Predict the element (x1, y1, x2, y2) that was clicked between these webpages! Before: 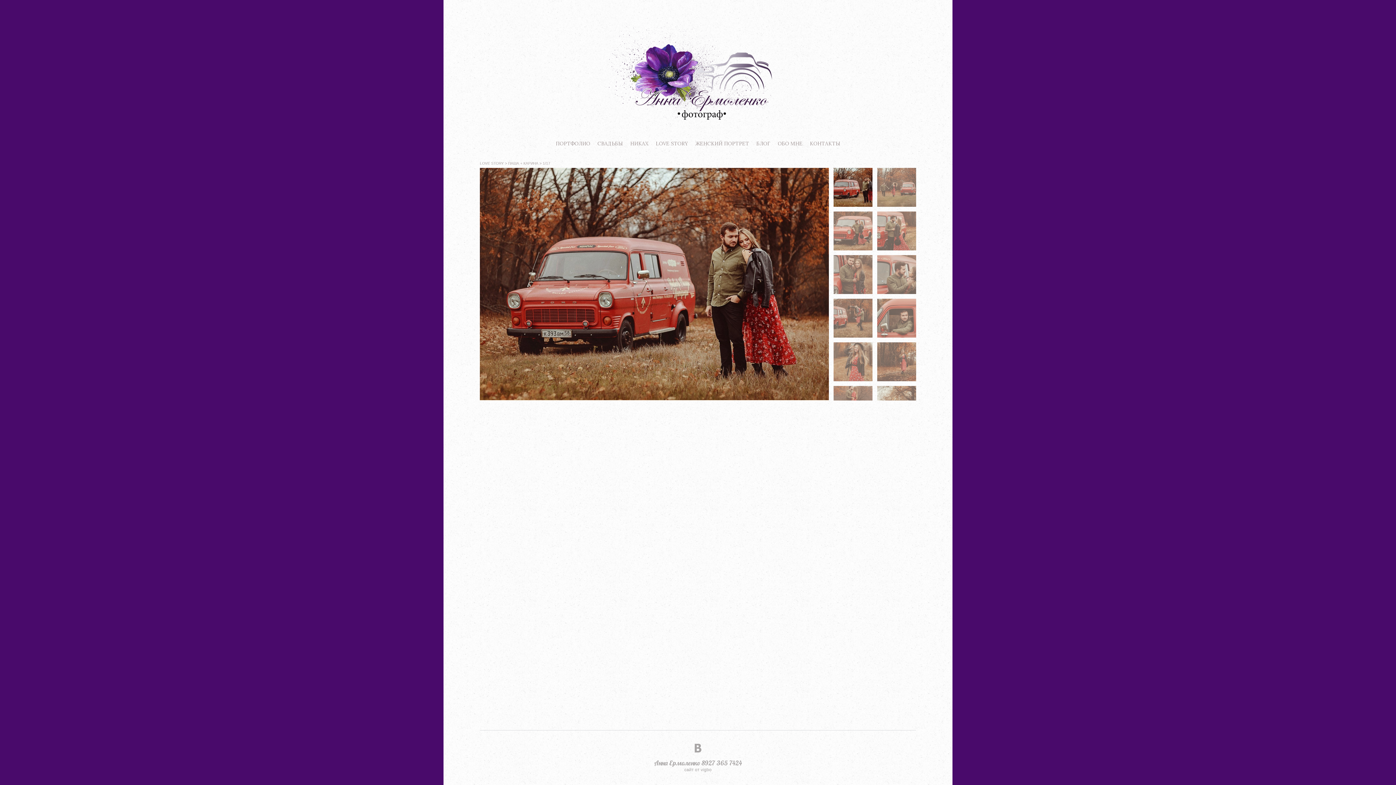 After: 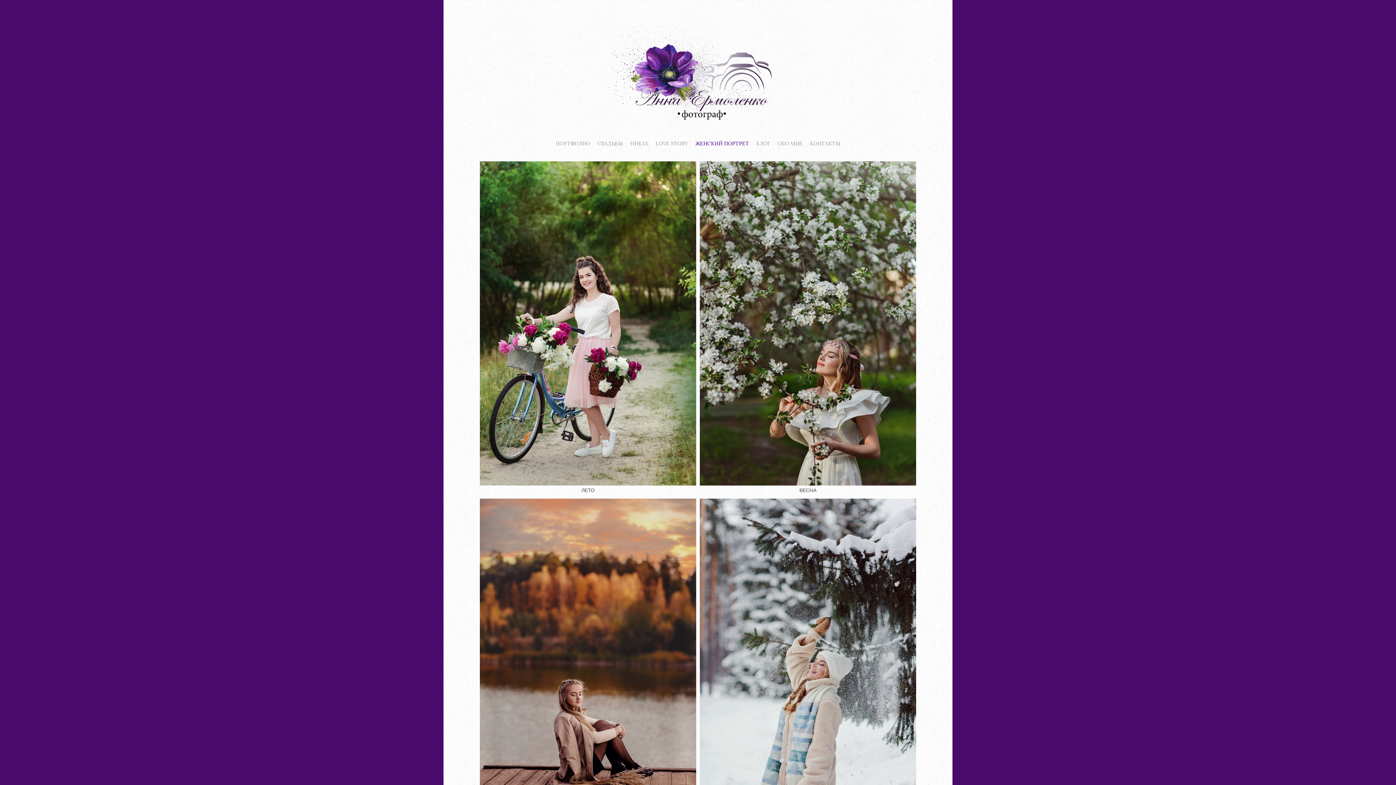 Action: label: ЖЕНСКИЙ ПОРТРЕТ bbox: (695, 140, 749, 146)